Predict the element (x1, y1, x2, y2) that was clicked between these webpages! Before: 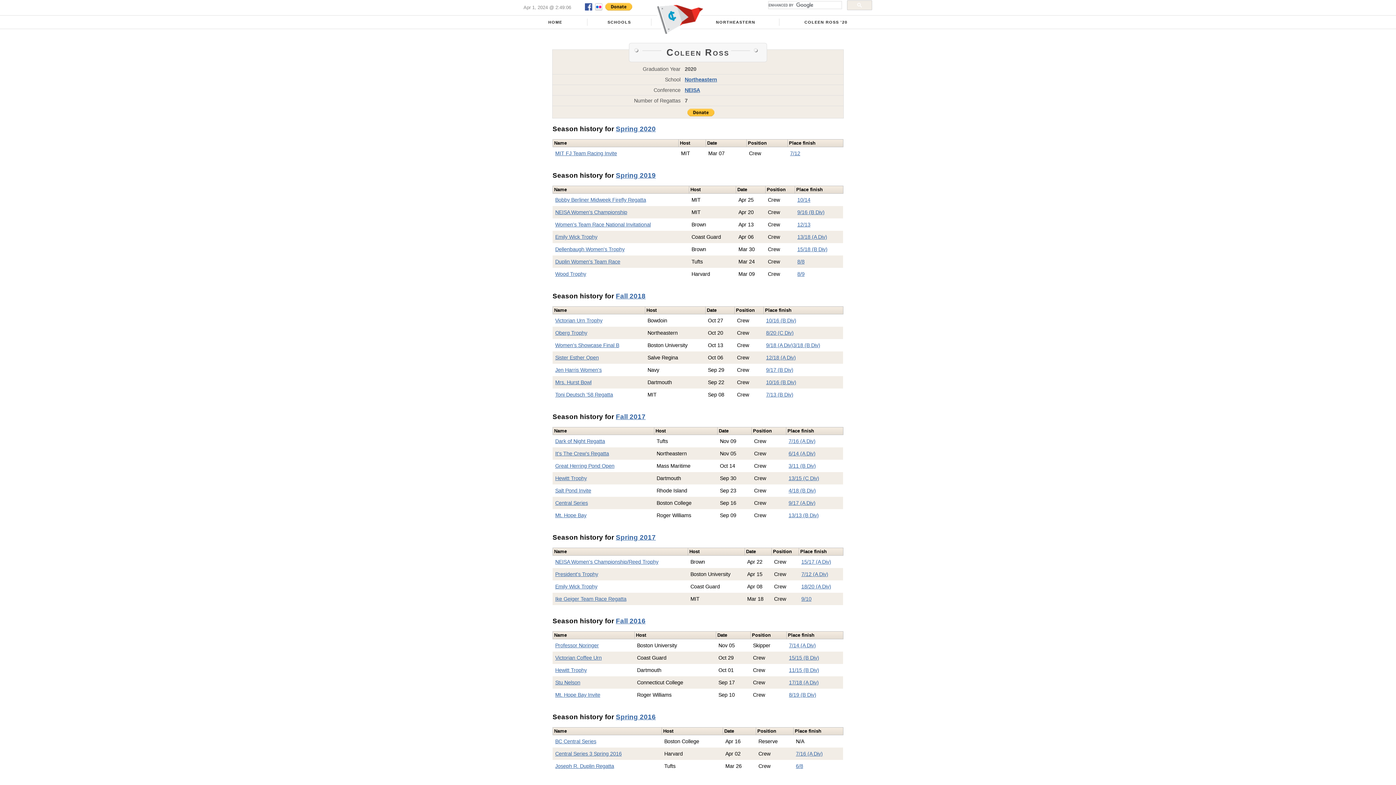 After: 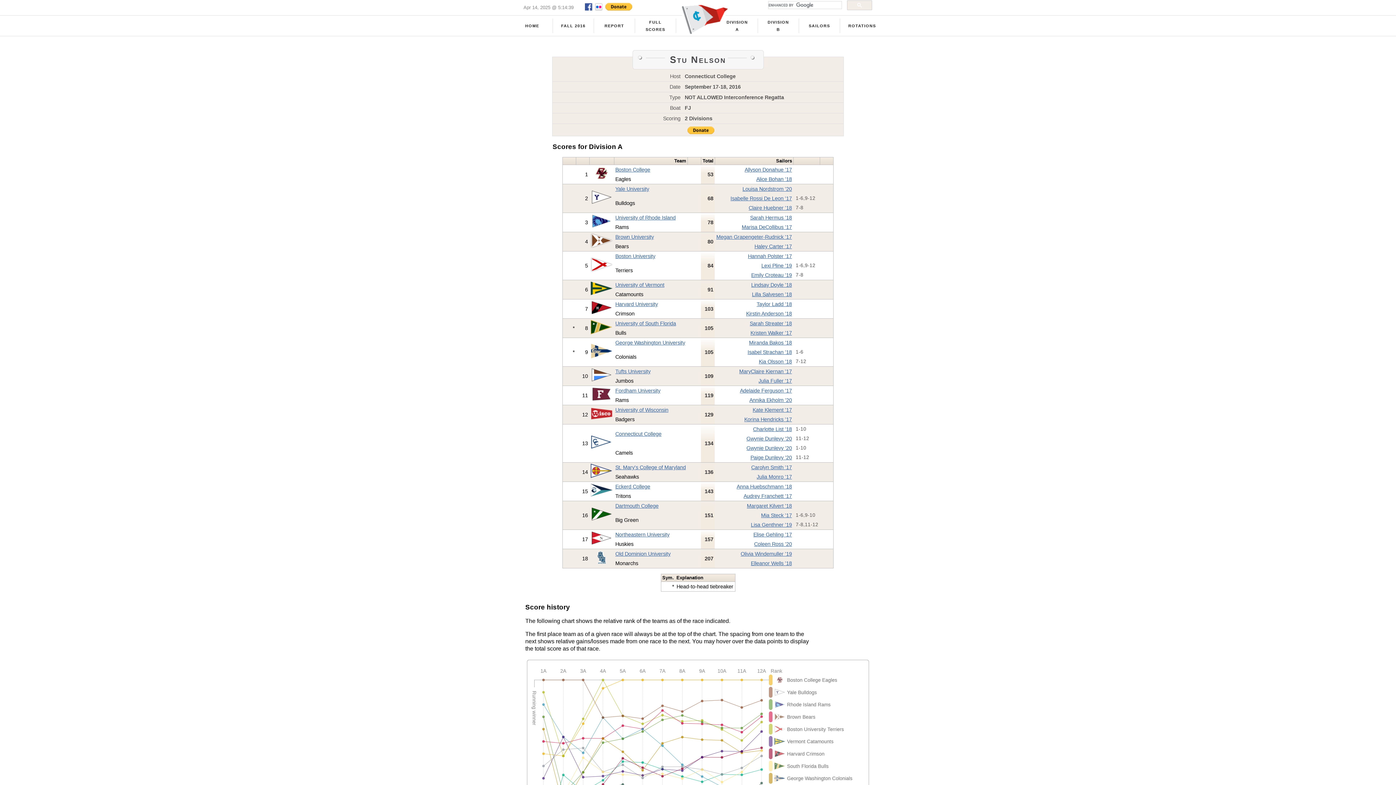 Action: label: 17/18 (A Div) bbox: (789, 680, 818, 685)